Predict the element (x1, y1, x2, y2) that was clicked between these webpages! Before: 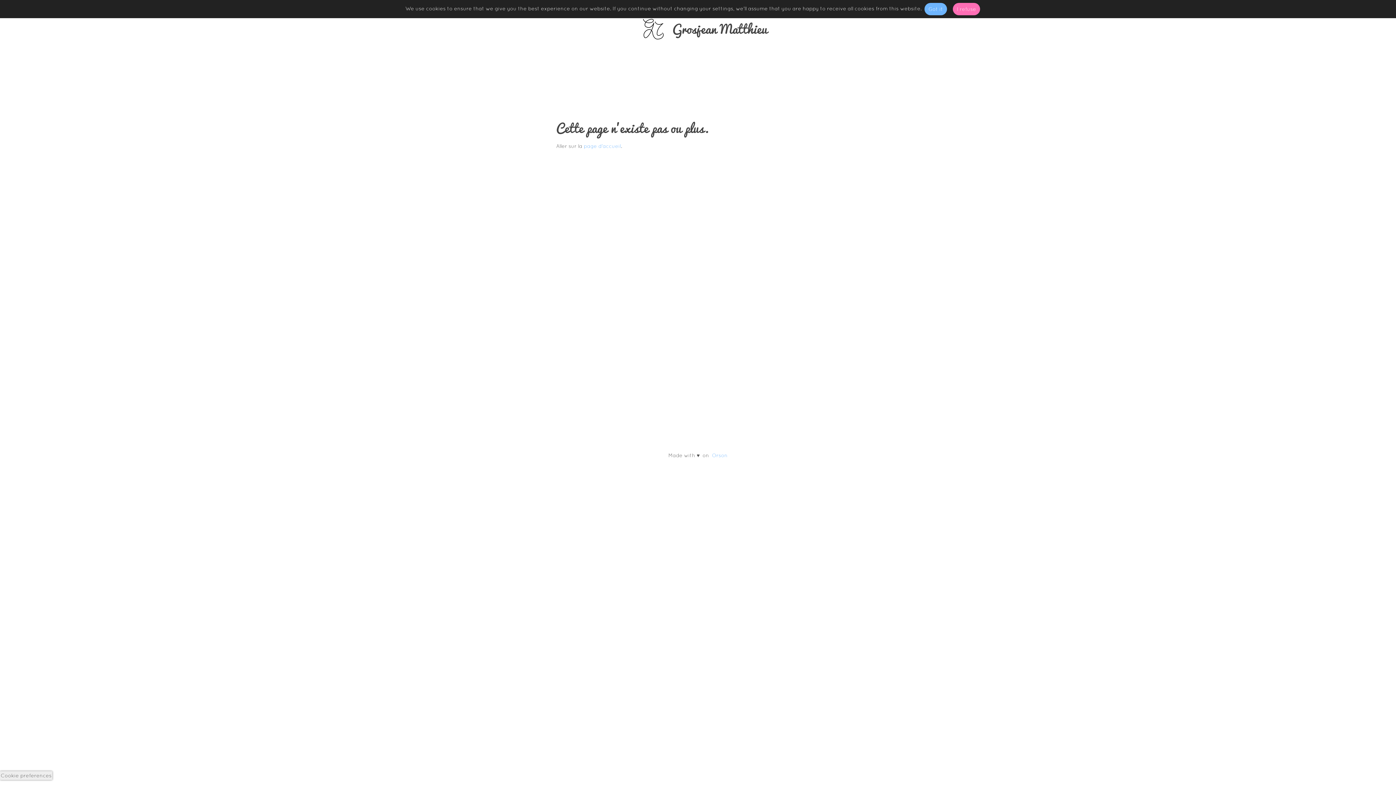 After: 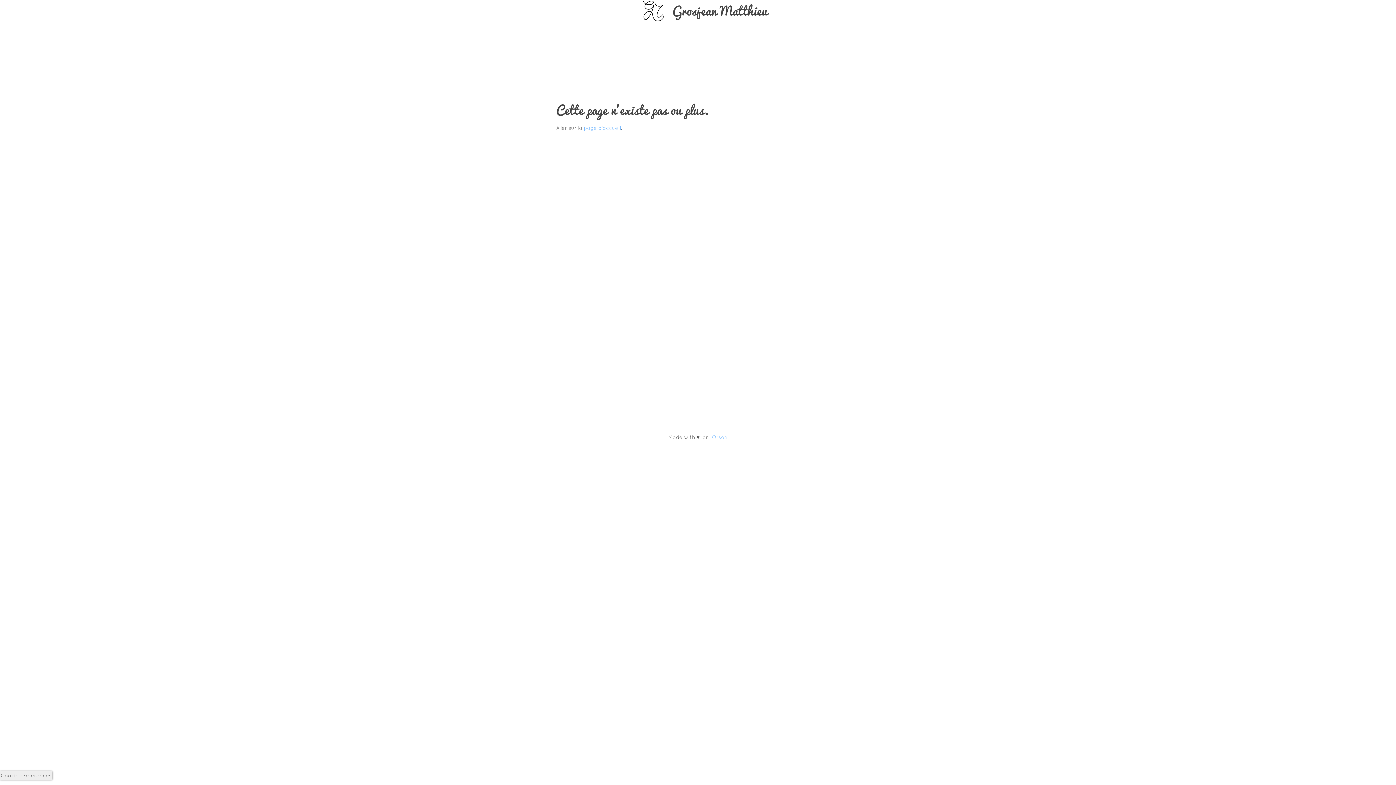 Action: bbox: (925, 2, 952, 15) label: I refuse